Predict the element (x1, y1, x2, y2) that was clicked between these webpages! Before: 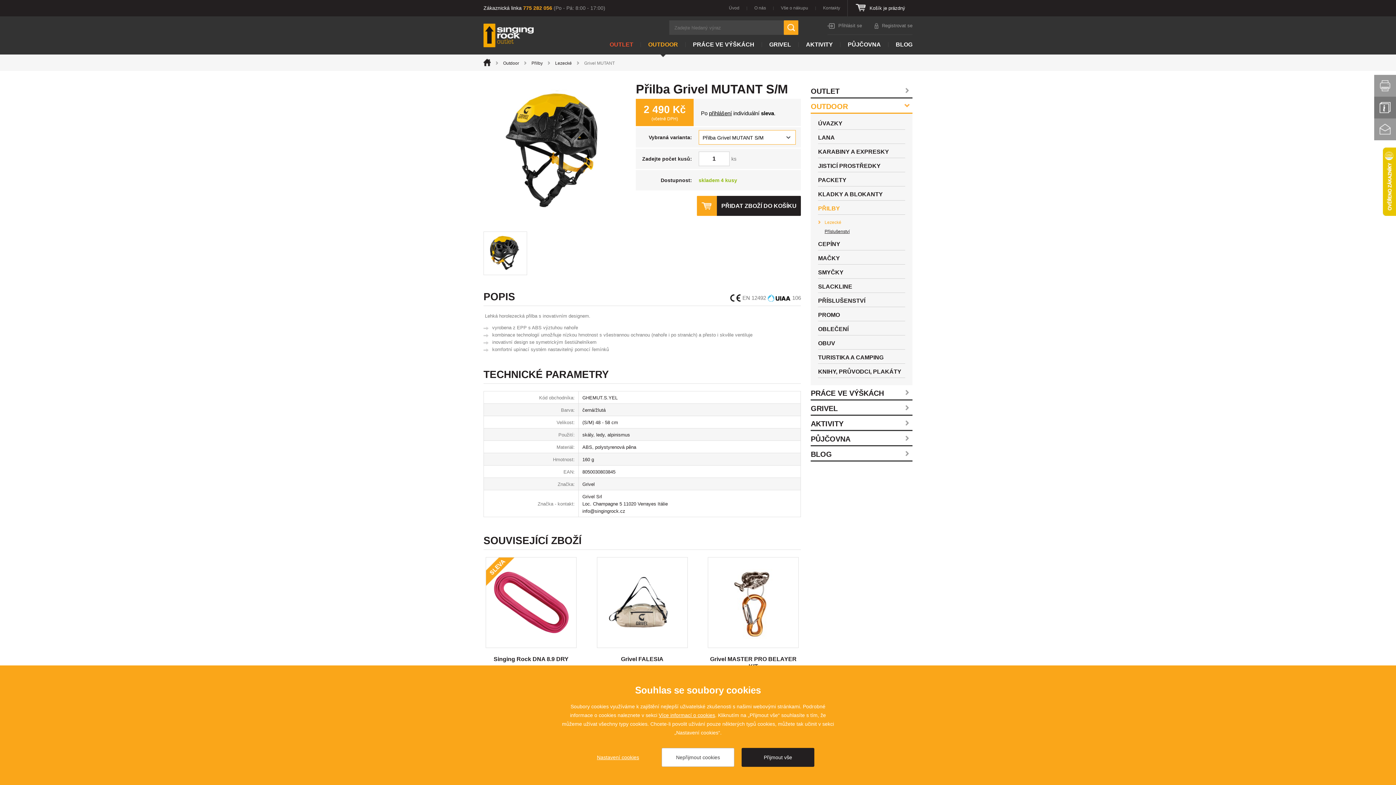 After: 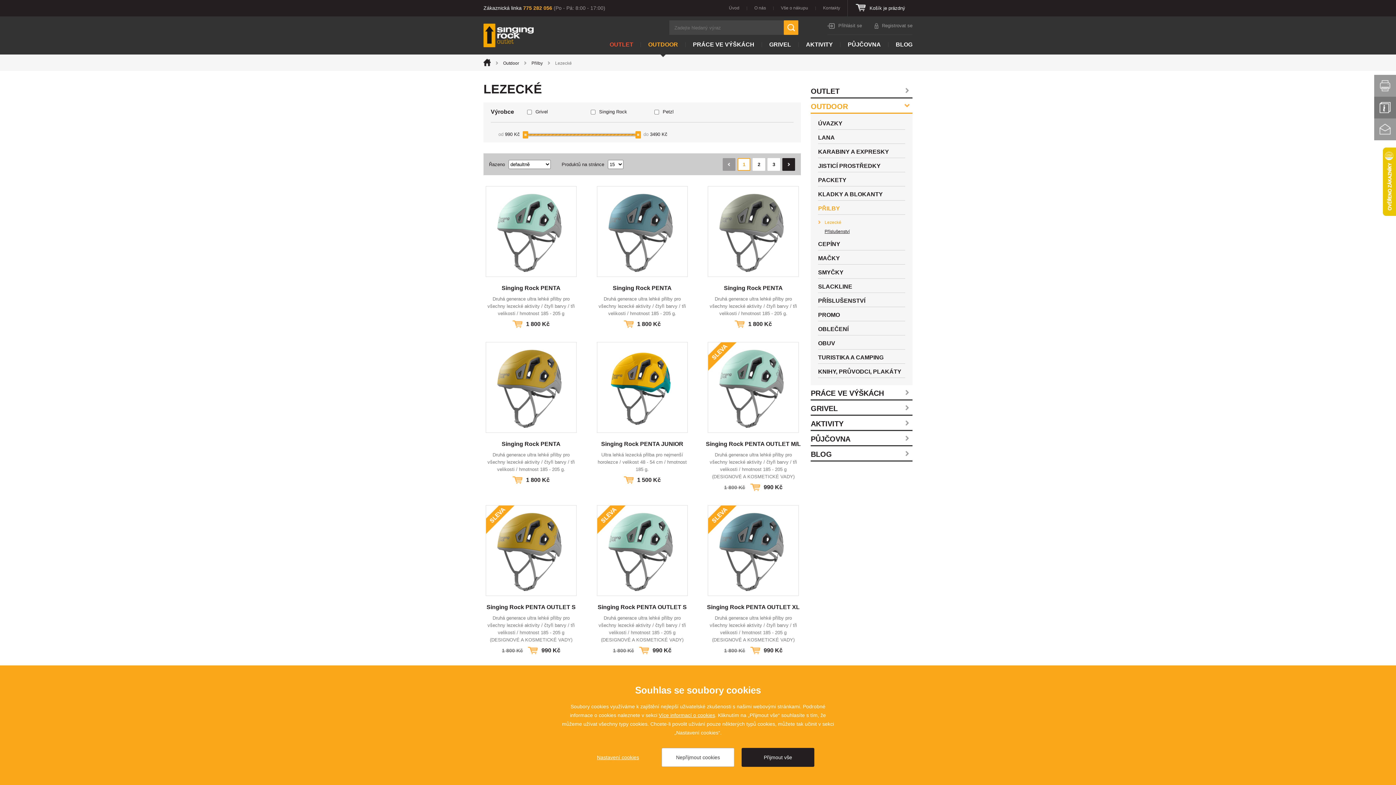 Action: bbox: (824, 220, 841, 225) label: Lezecké